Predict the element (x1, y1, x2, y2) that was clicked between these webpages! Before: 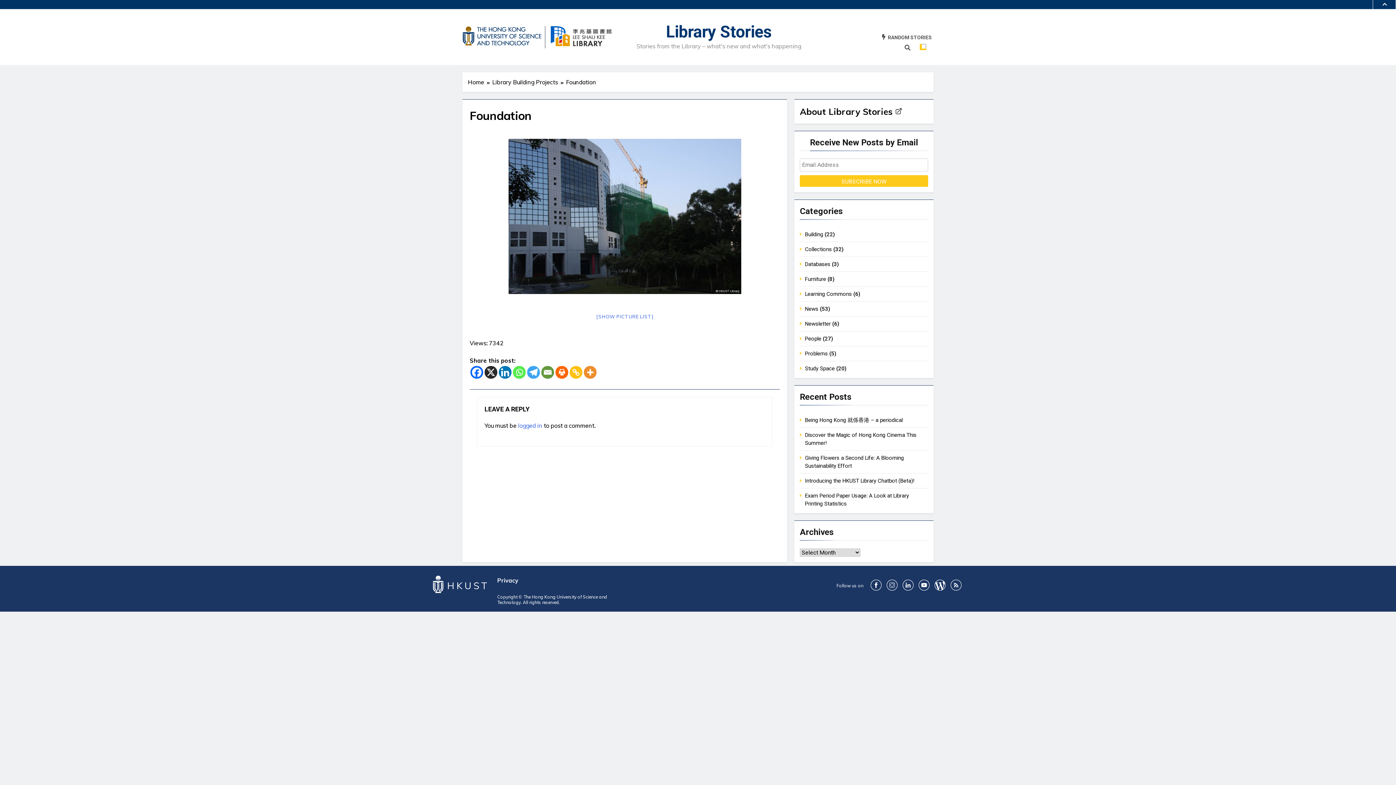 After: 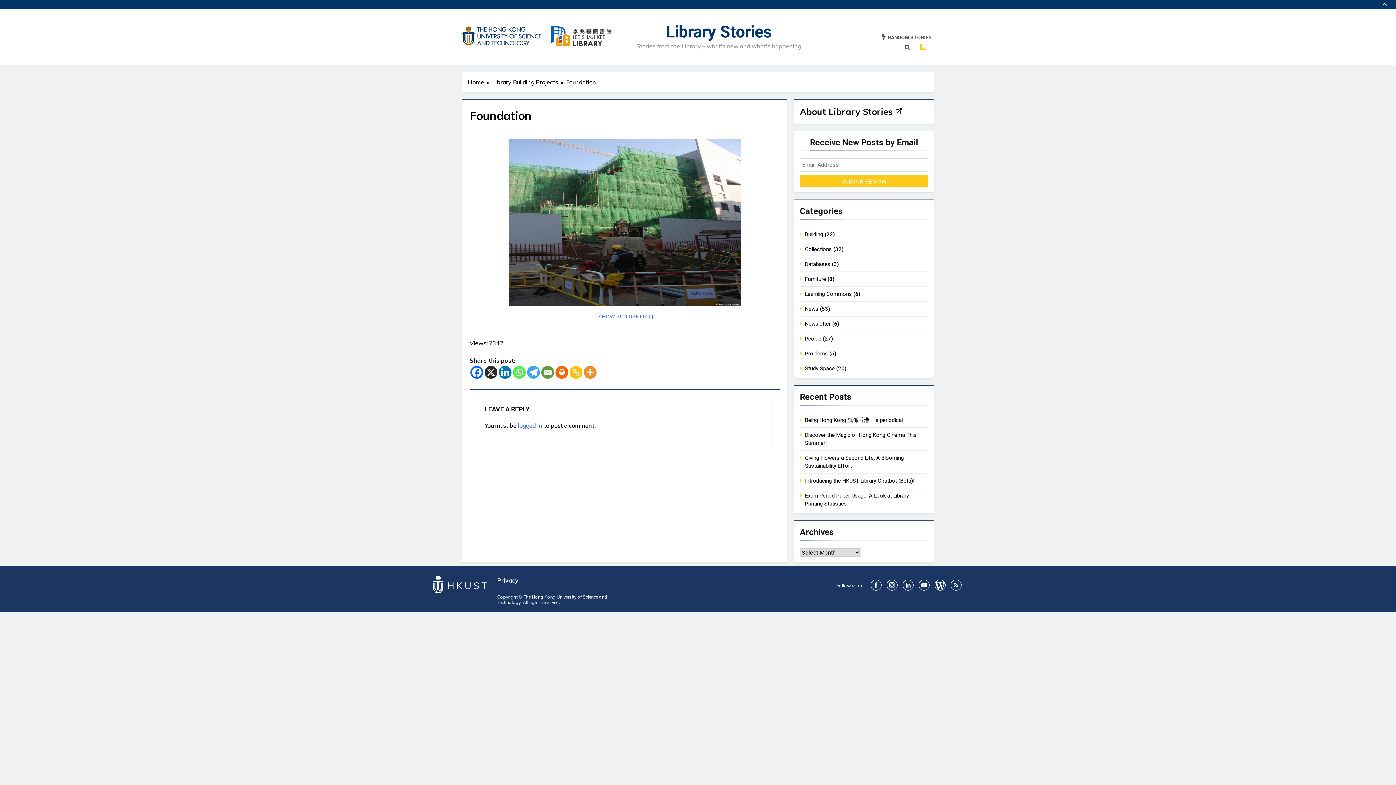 Action: bbox: (918, 579, 929, 590) label: youtube